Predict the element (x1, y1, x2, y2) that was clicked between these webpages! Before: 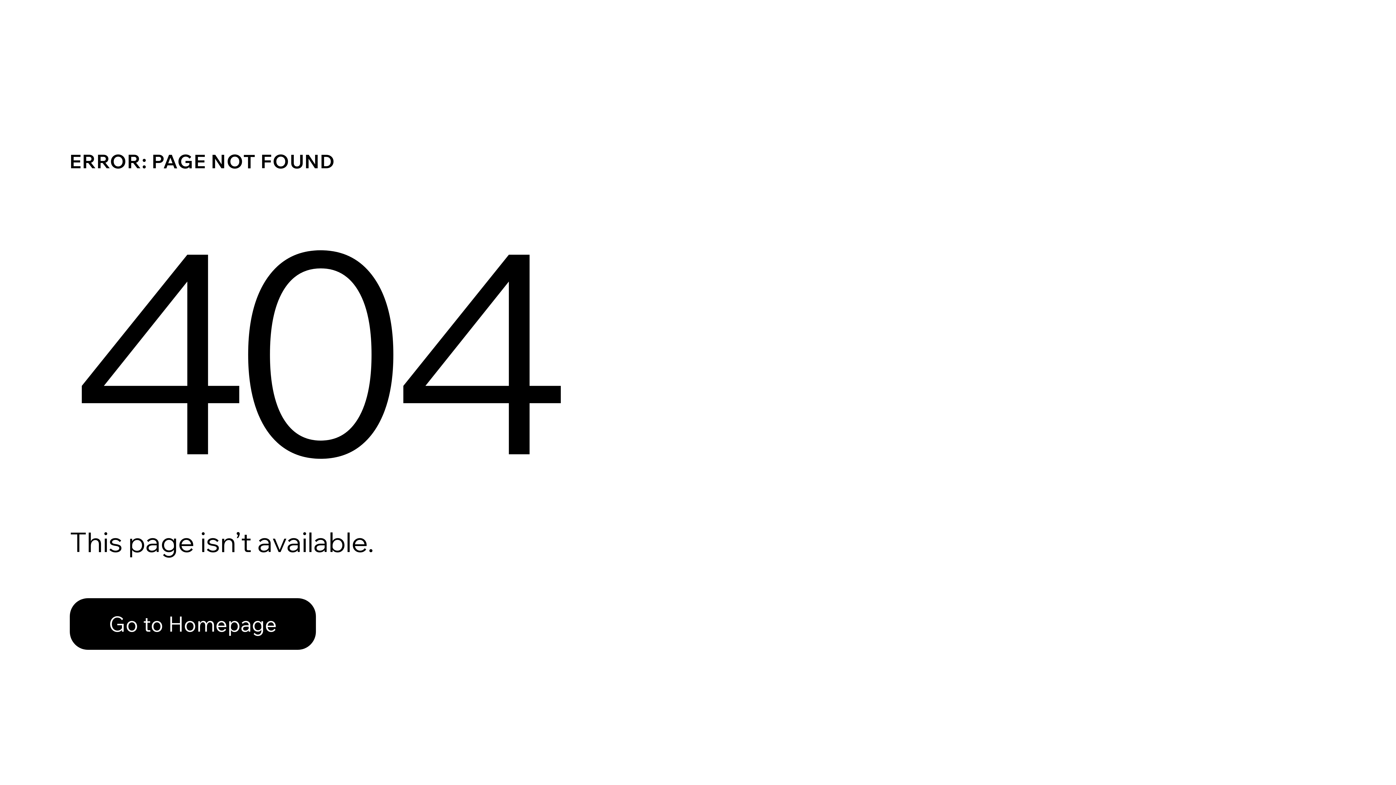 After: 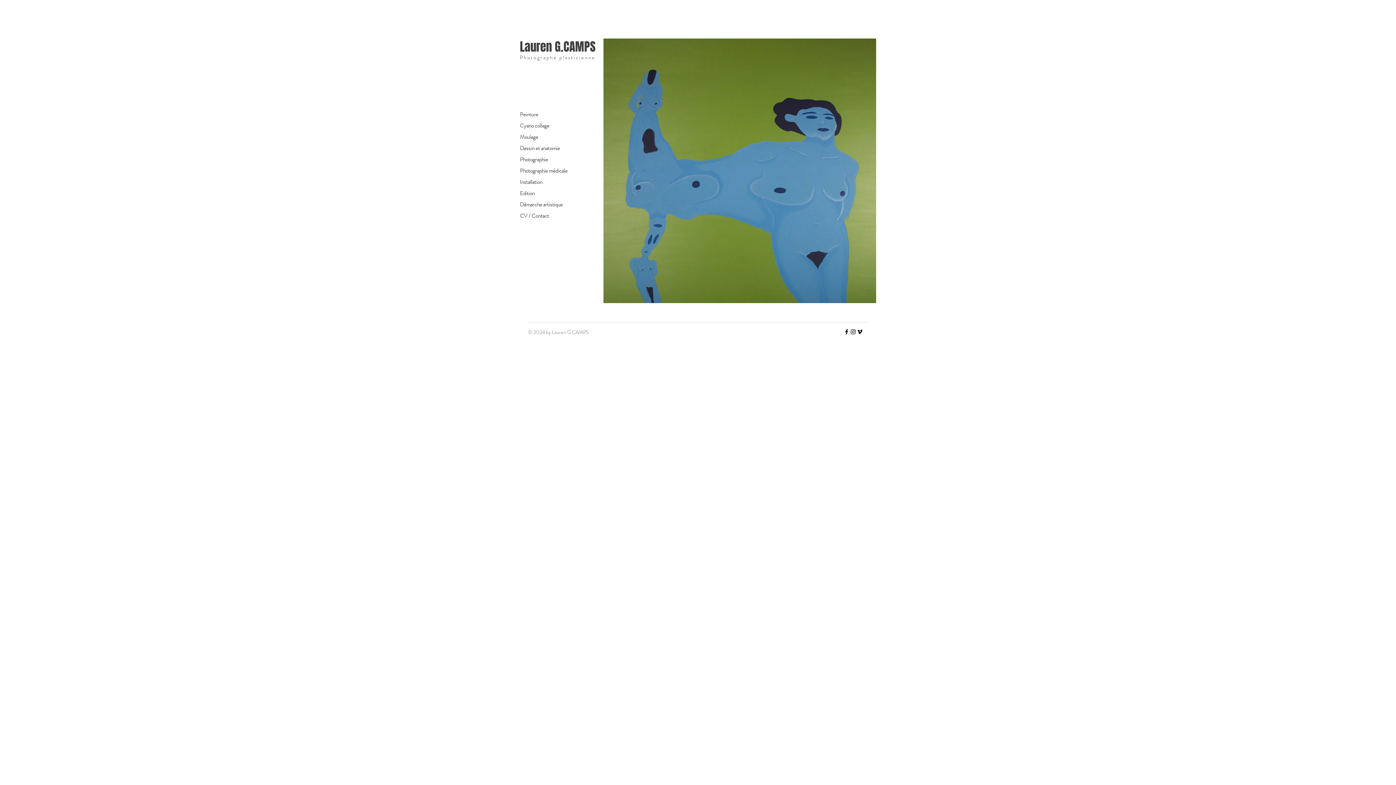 Action: label: Go to Homepage bbox: (69, 582, 768, 659)